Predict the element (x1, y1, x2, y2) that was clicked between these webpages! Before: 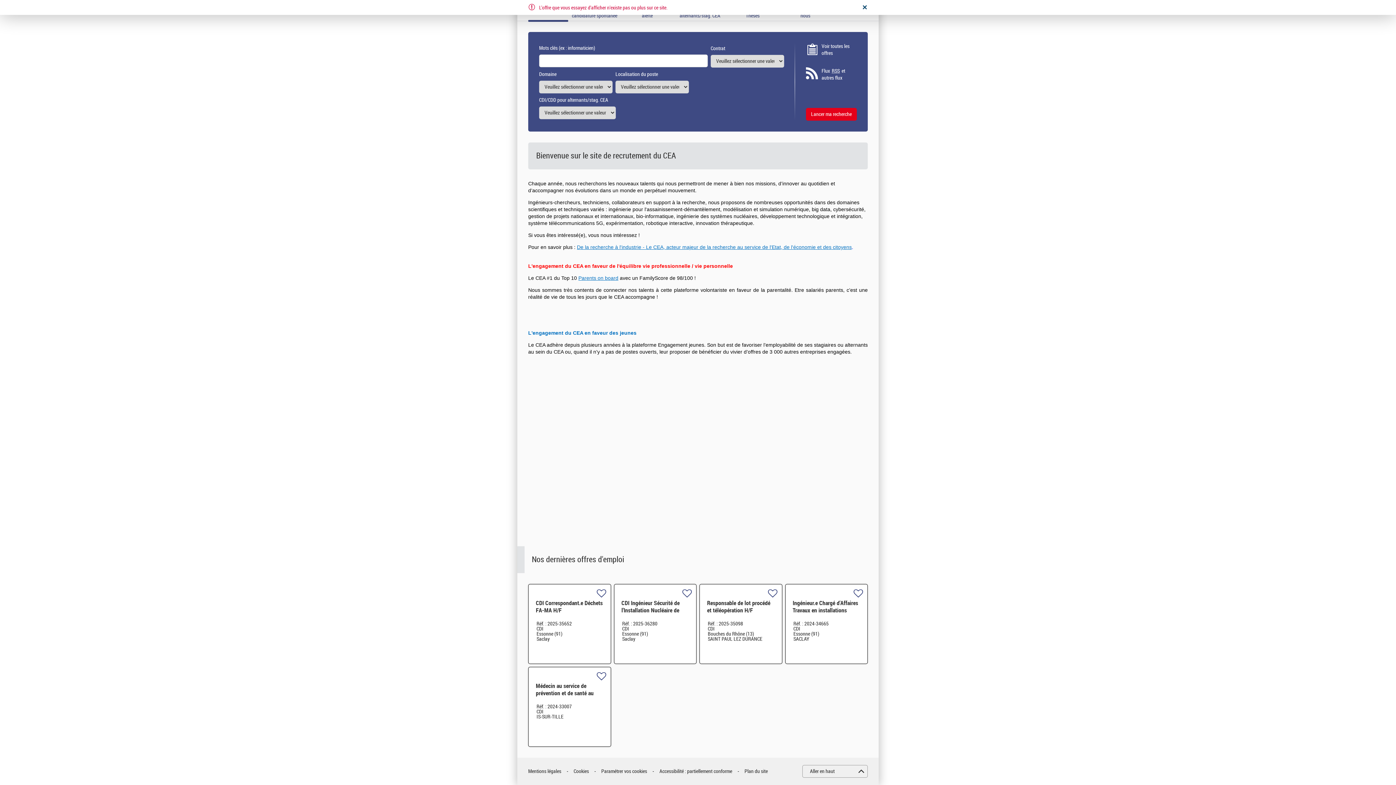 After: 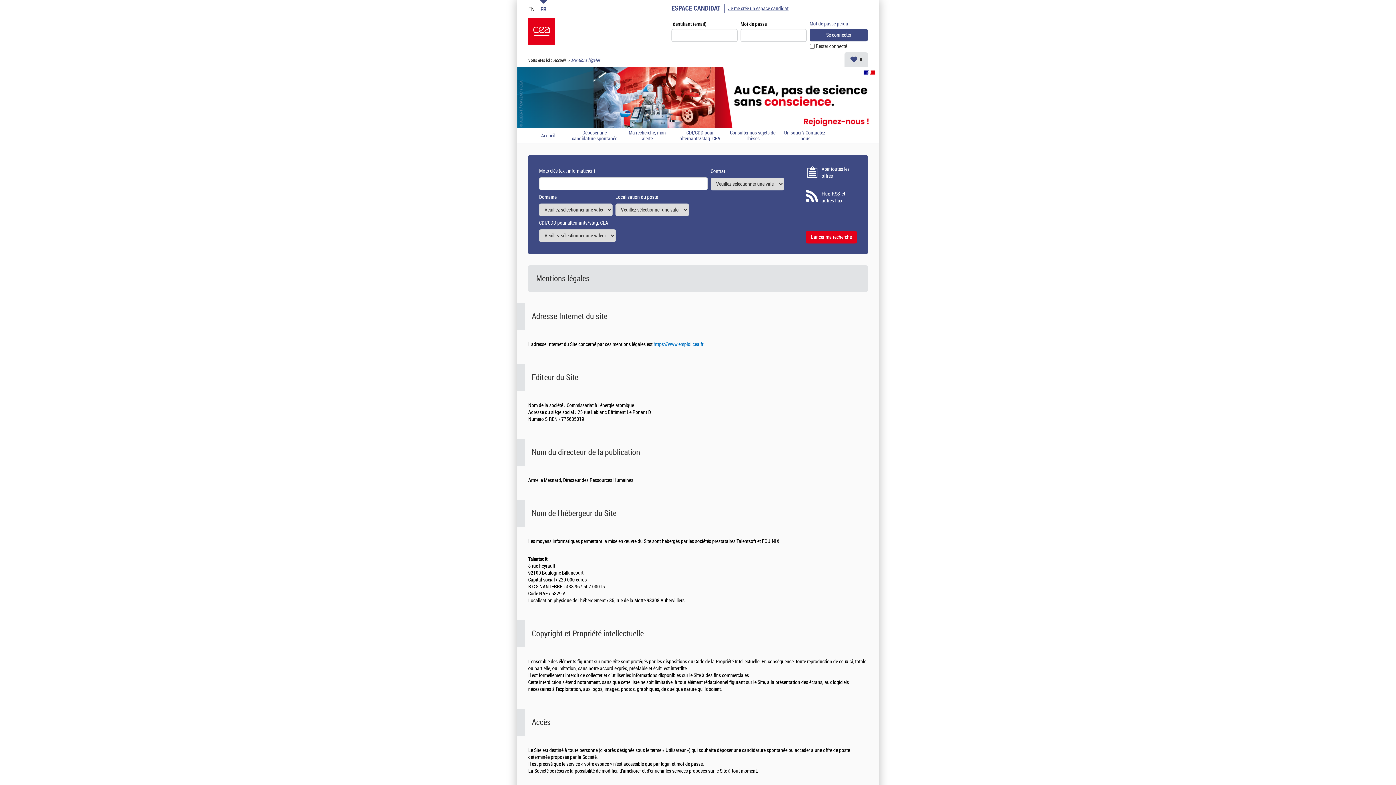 Action: label: Mentions légales bbox: (528, 768, 561, 775)